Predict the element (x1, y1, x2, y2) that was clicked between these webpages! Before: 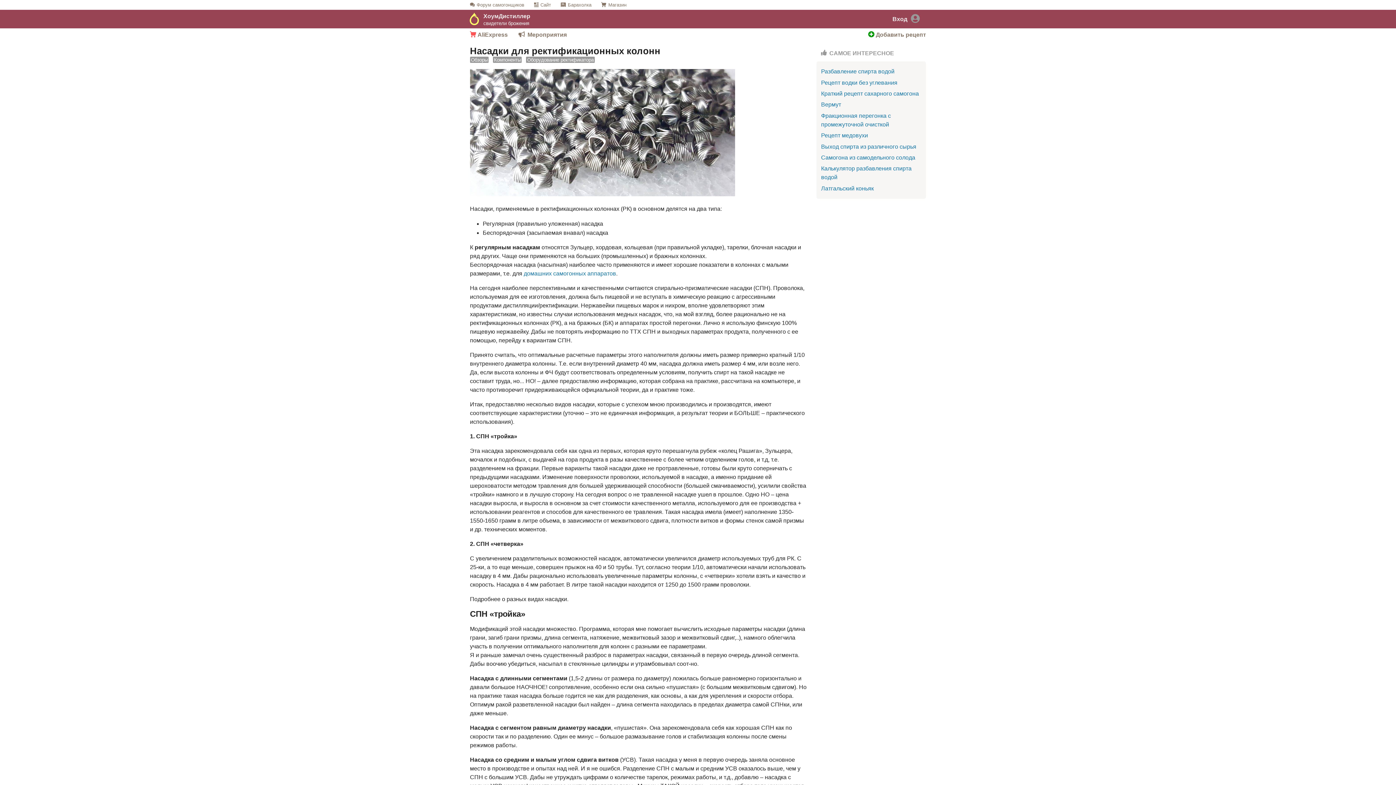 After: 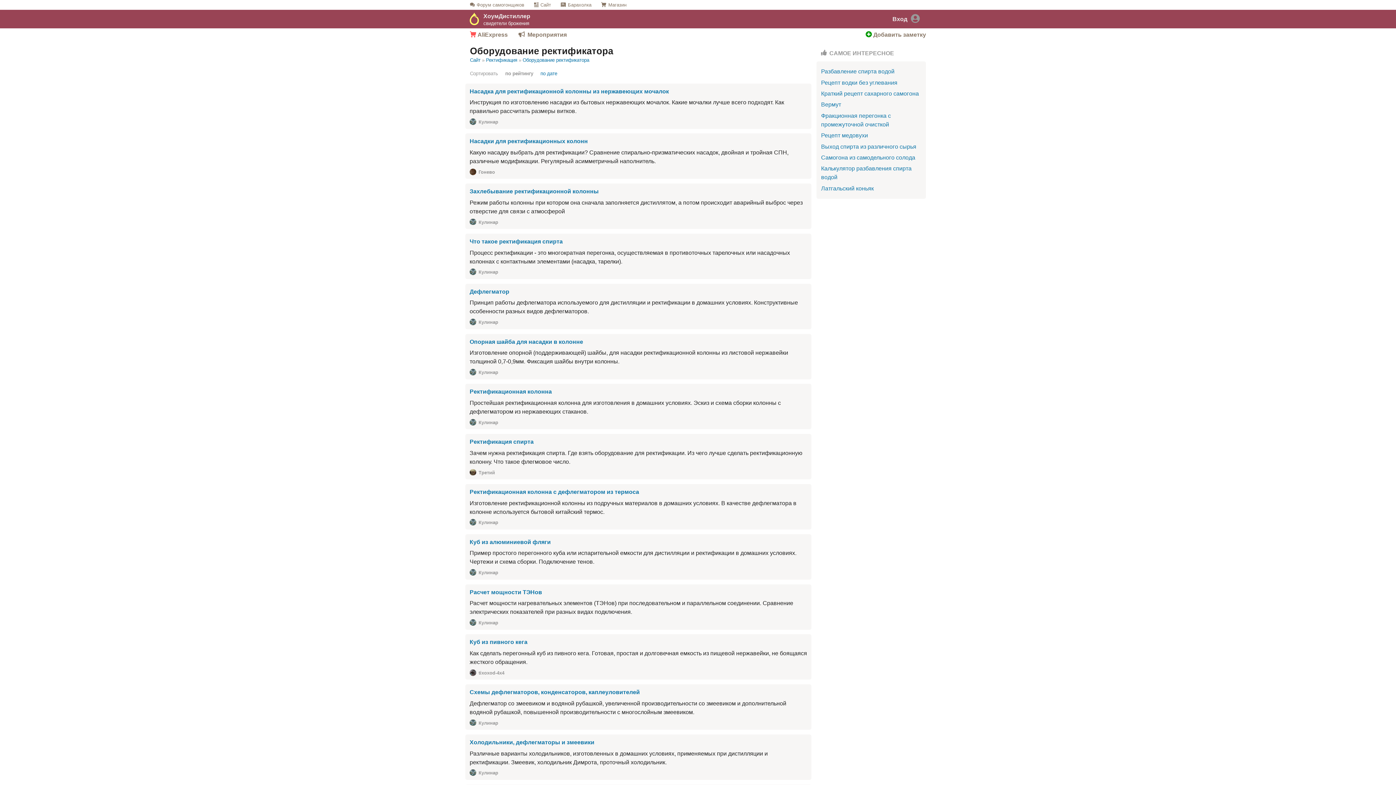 Action: bbox: (526, 56, 594, 62) label: Оборудование ректификатора